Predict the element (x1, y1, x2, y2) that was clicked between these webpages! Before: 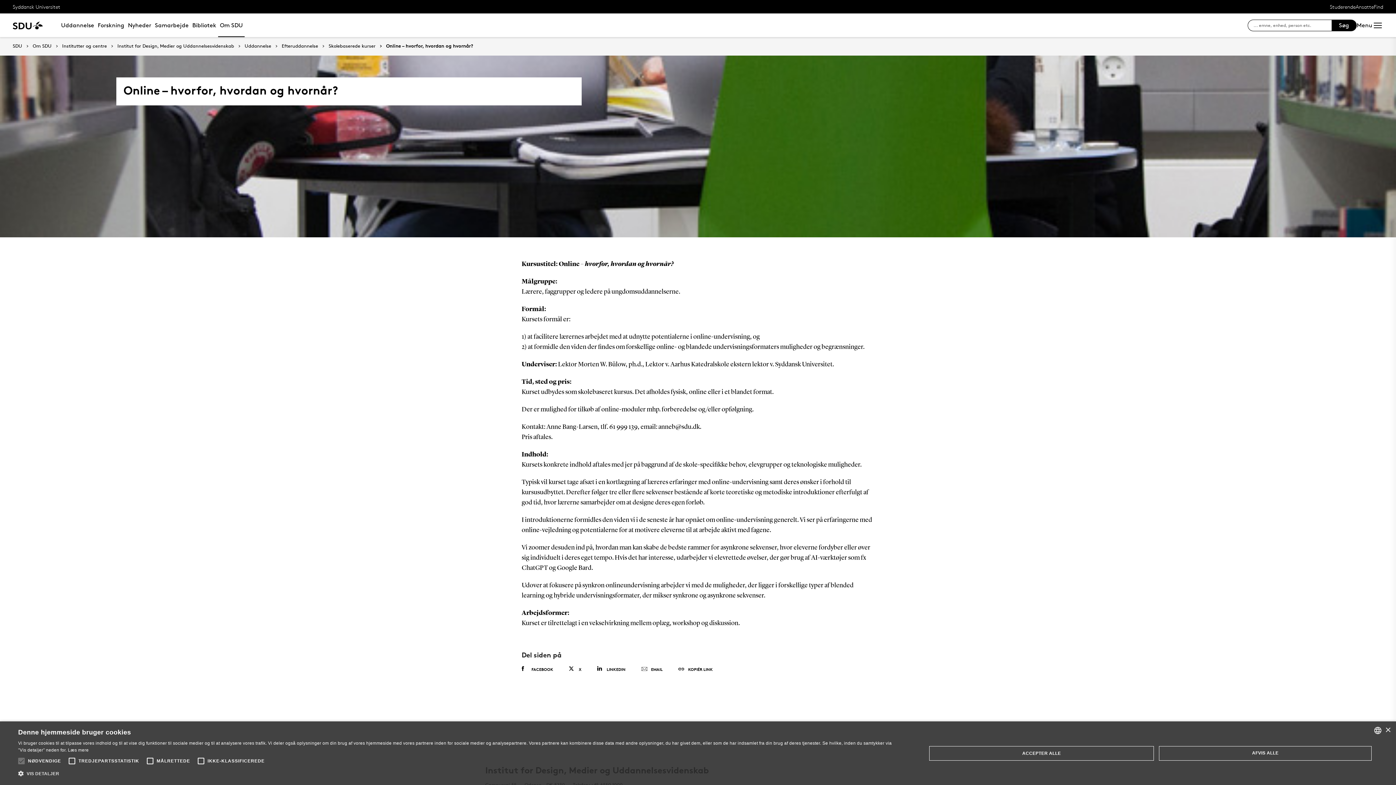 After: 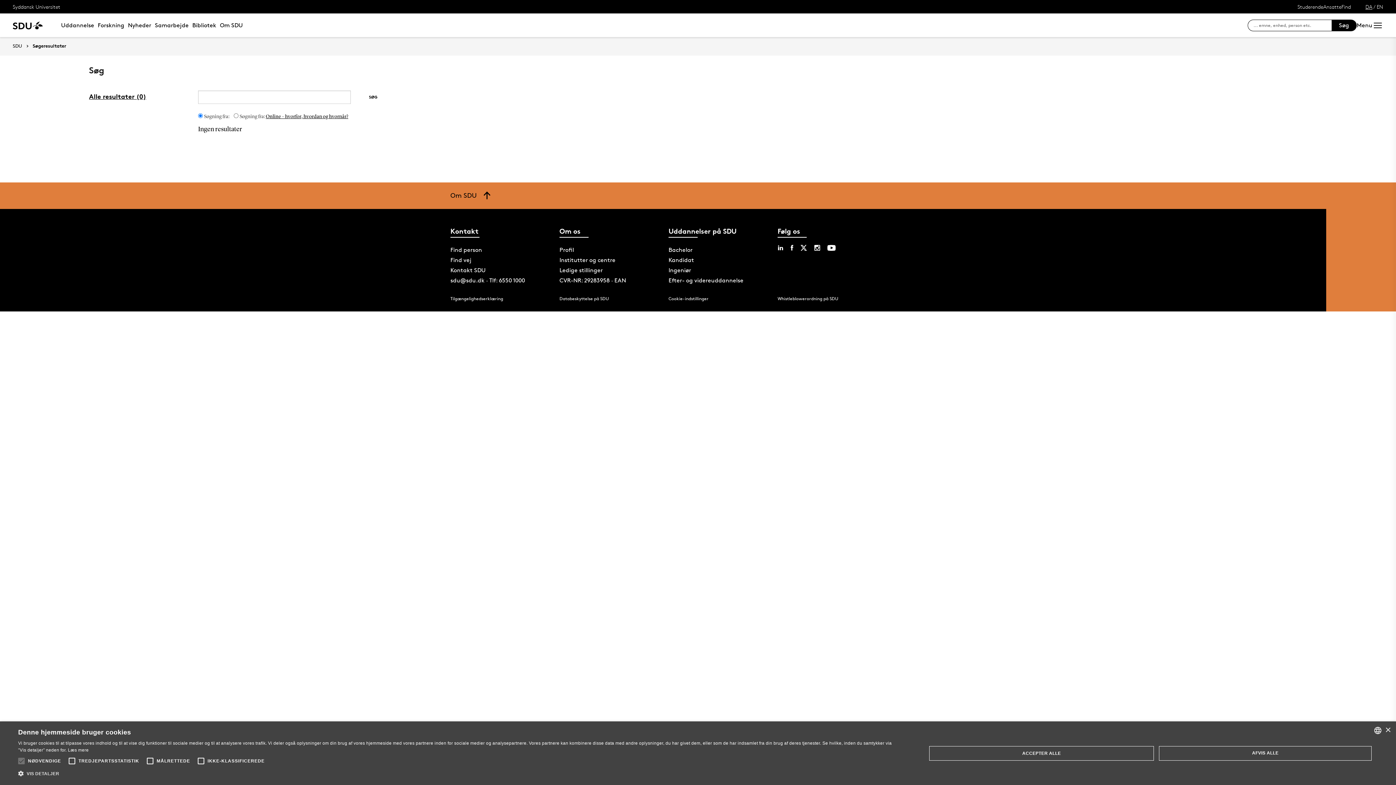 Action: label: Søg bbox: (1332, 19, 1356, 31)